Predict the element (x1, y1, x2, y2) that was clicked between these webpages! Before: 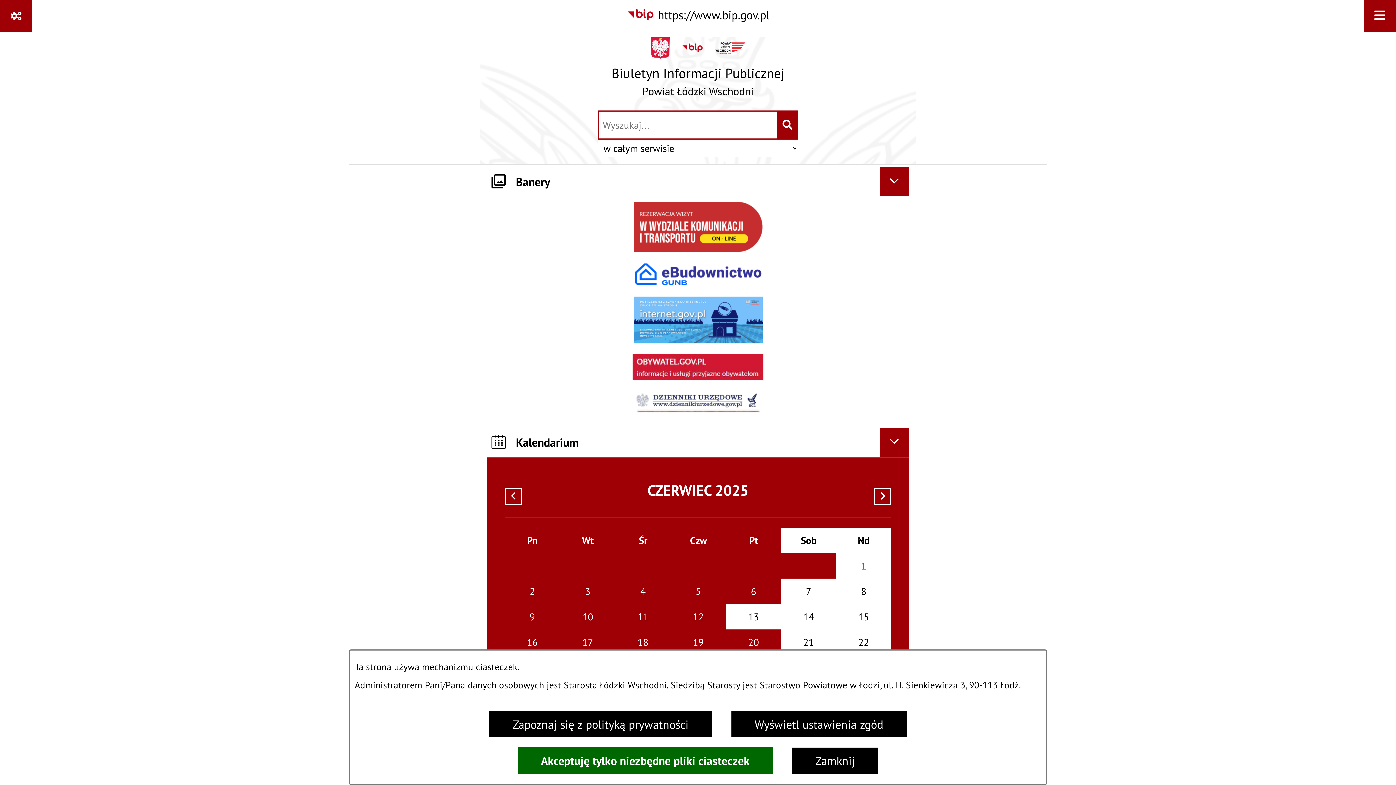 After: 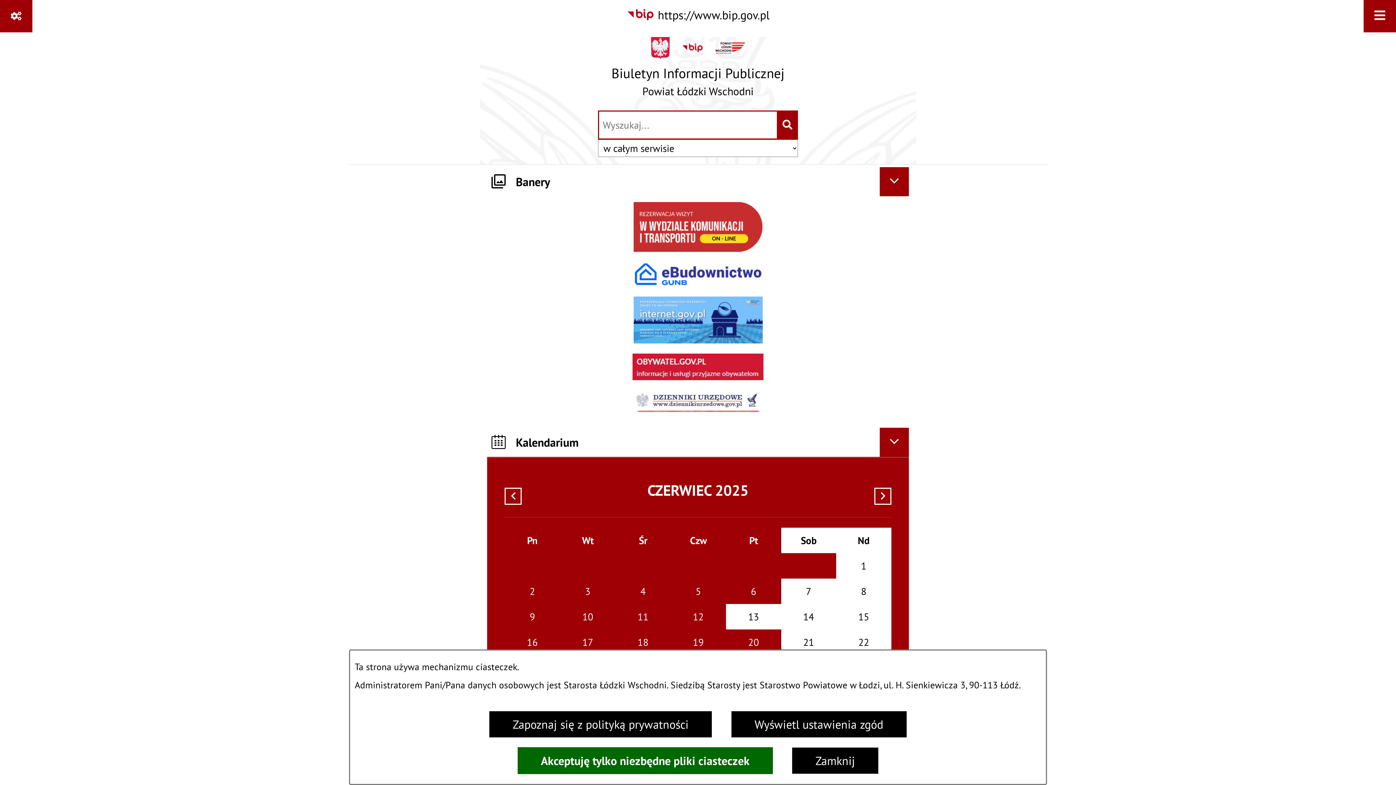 Action: bbox: (632, 403, 763, 418)